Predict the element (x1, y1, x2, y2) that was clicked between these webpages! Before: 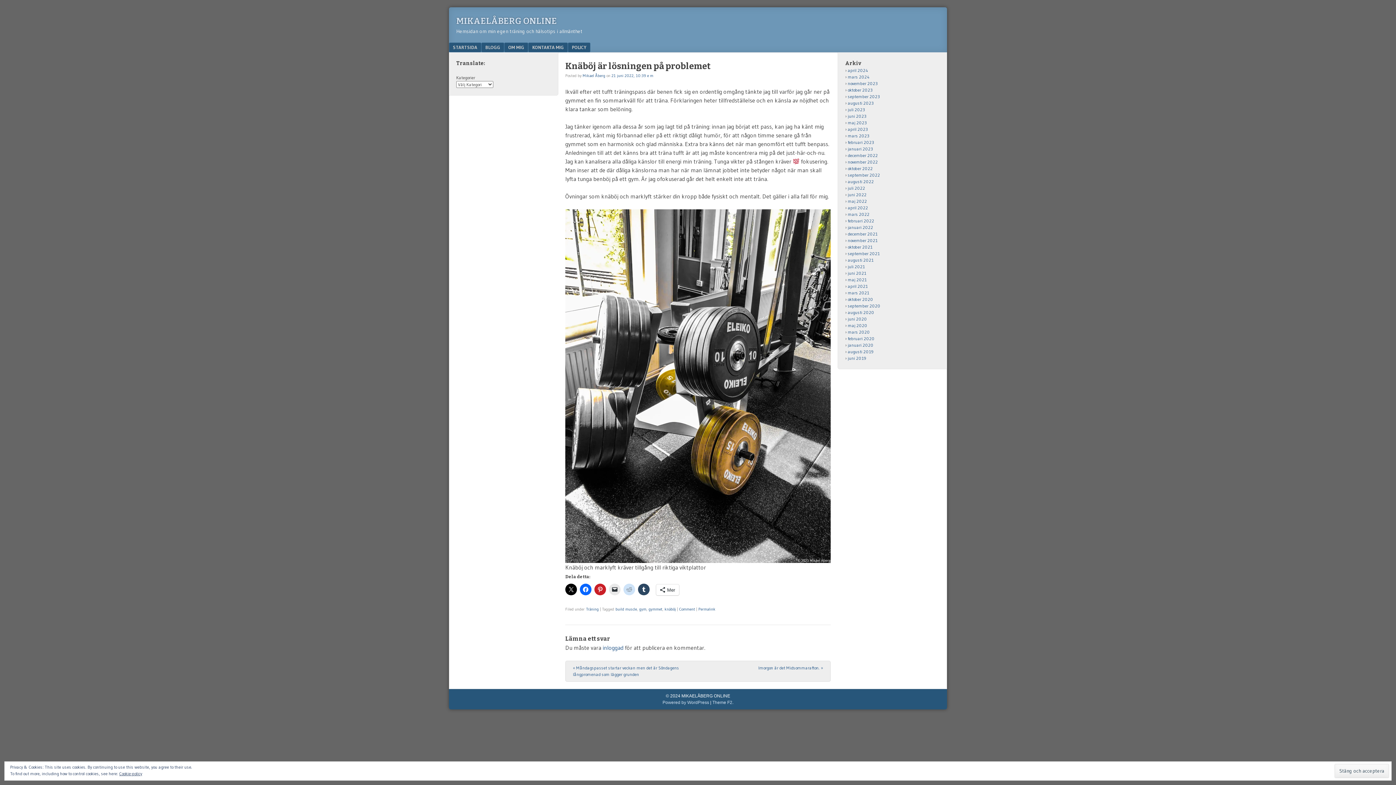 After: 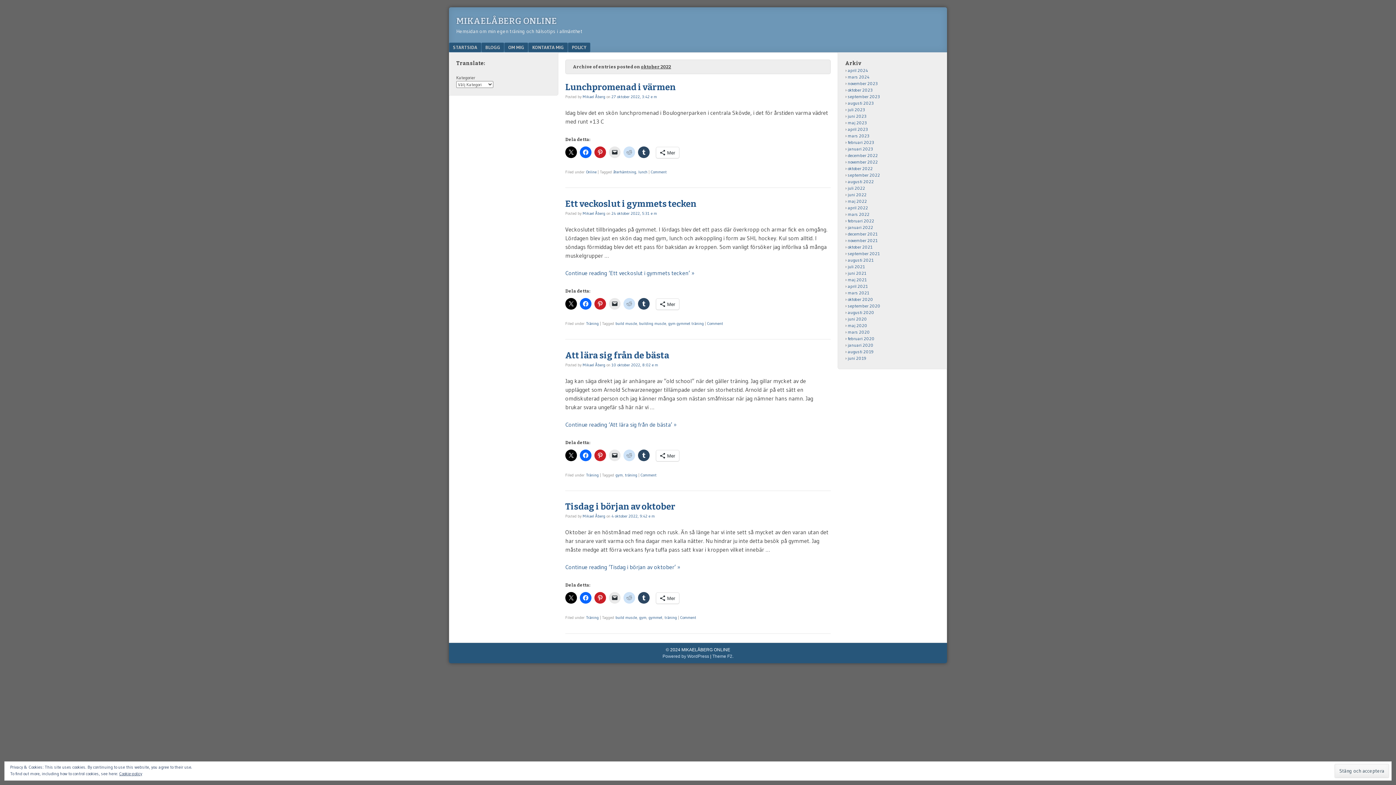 Action: bbox: (848, 165, 873, 171) label: oktober 2022